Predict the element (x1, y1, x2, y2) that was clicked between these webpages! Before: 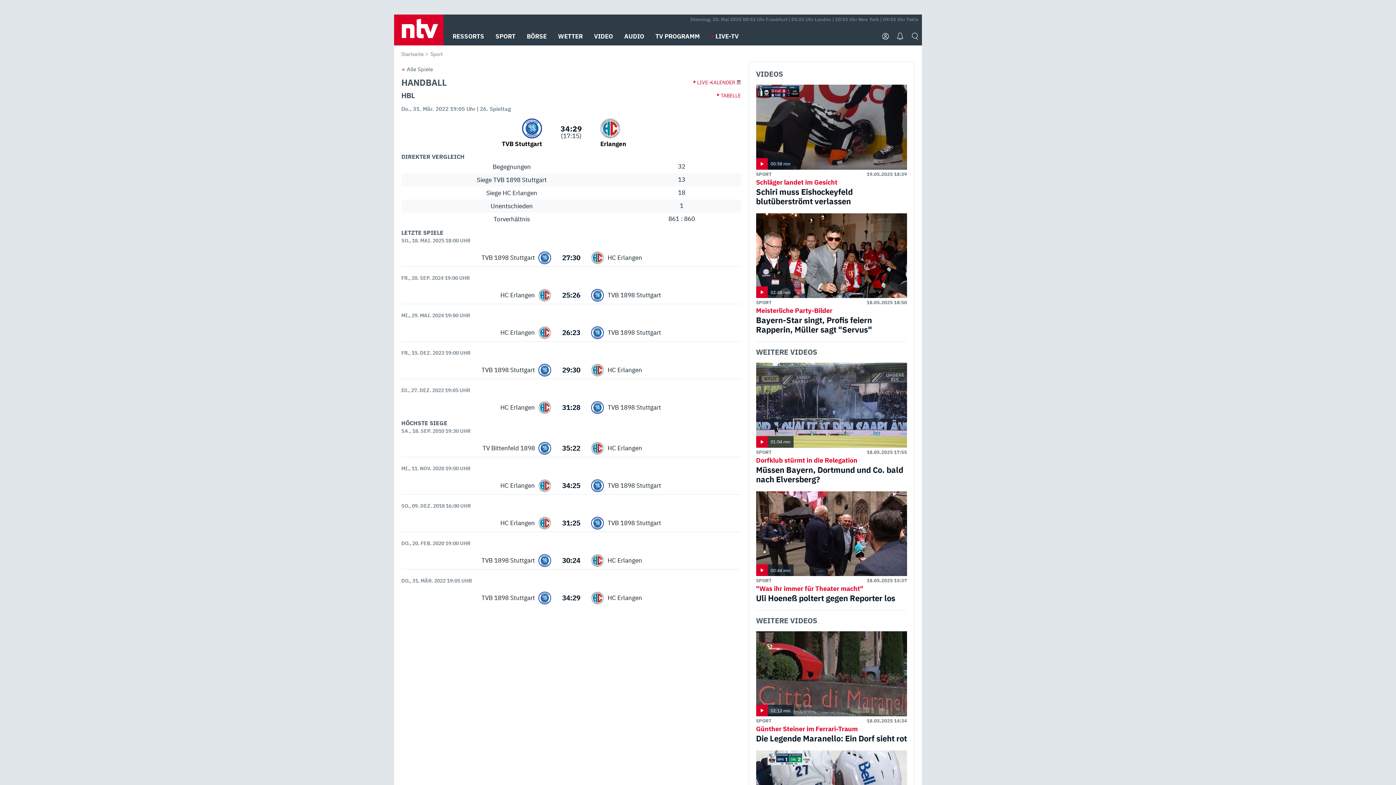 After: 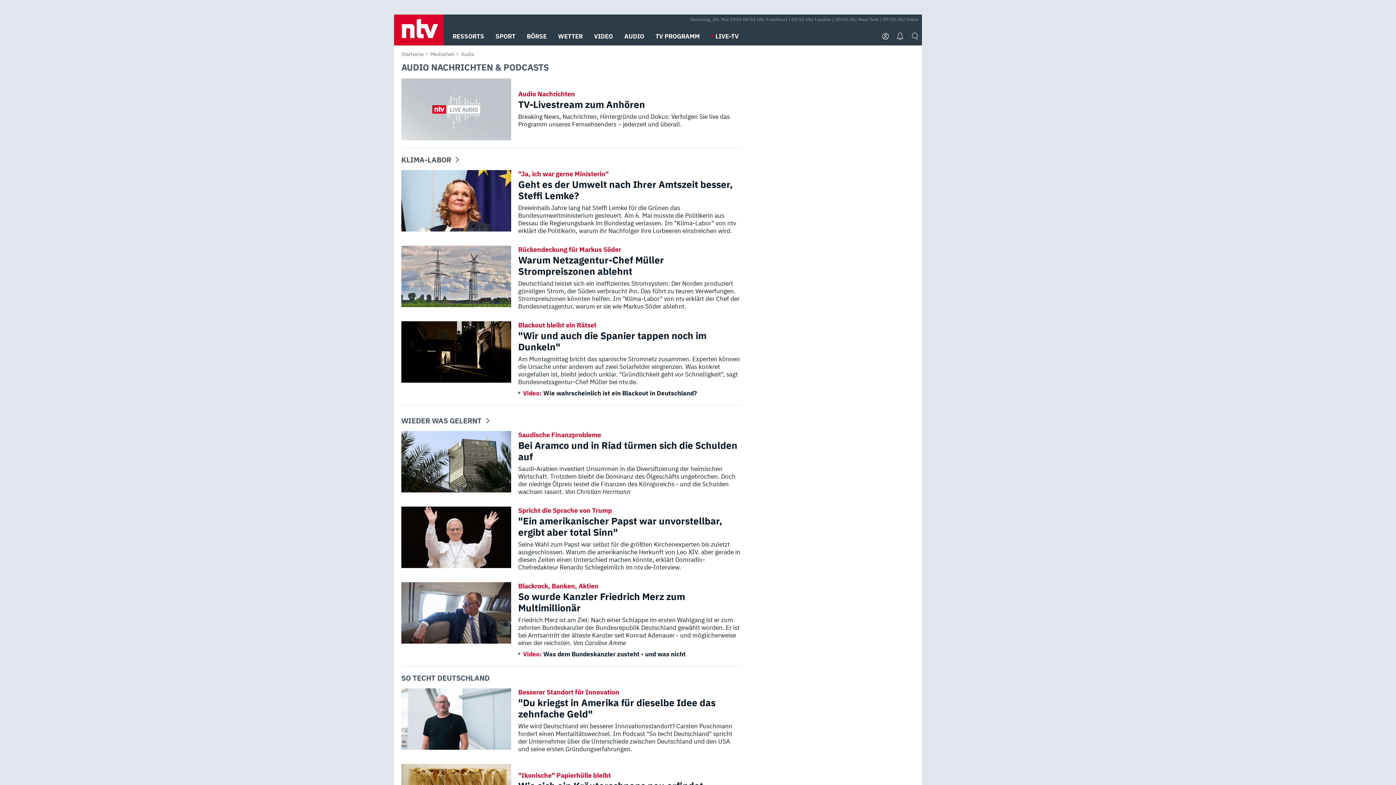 Action: bbox: (624, 27, 644, 45) label: AUDIO